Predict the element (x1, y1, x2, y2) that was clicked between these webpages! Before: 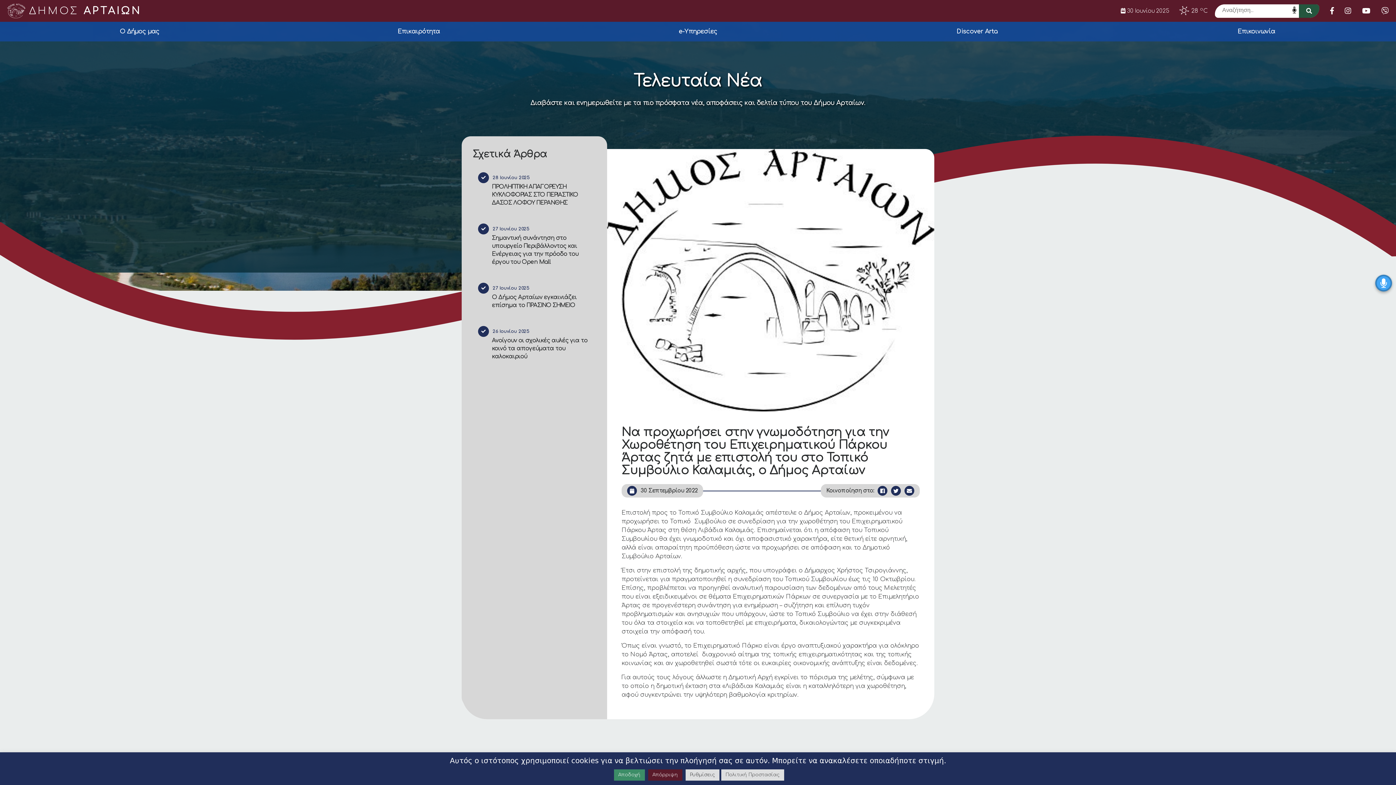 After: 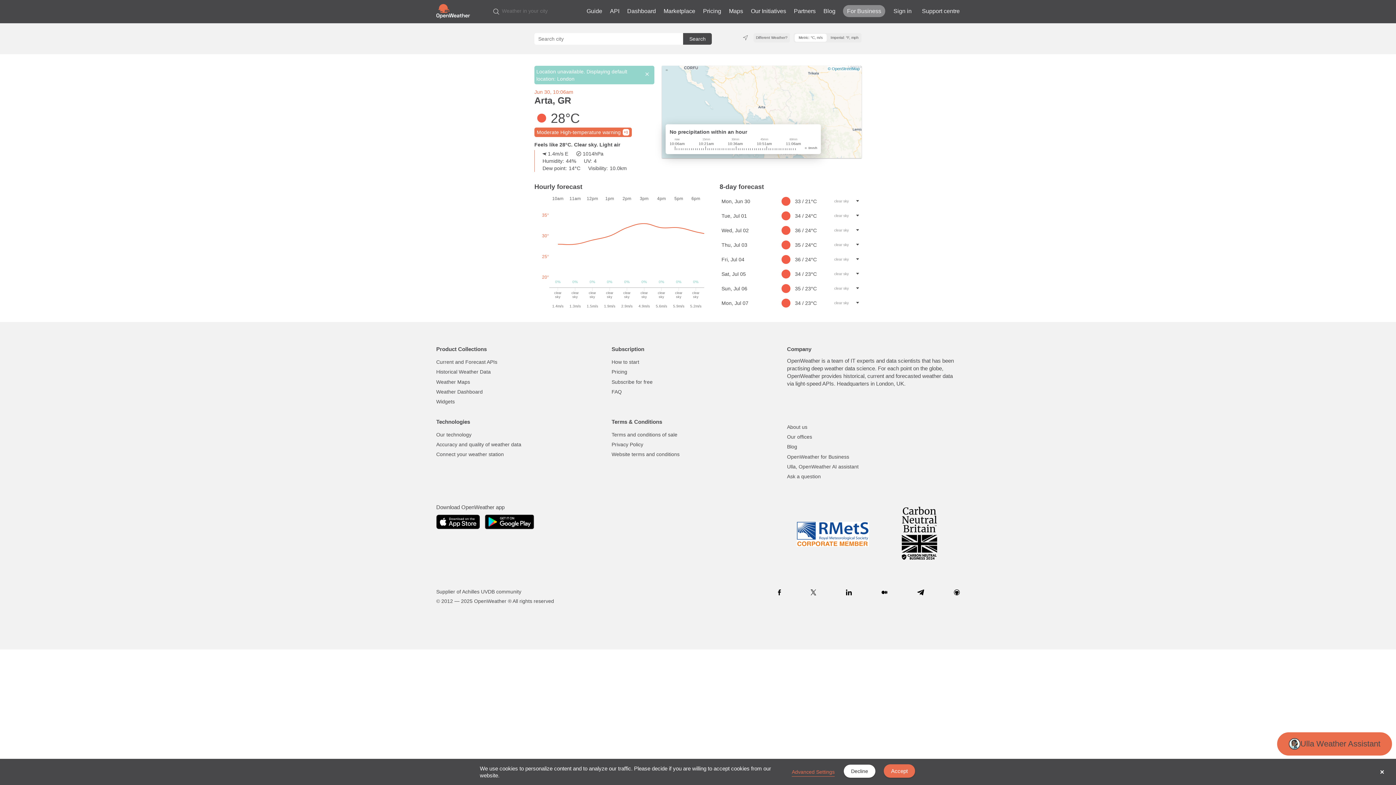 Action: bbox: (1177, 7, 1208, 14) label: 28 oC